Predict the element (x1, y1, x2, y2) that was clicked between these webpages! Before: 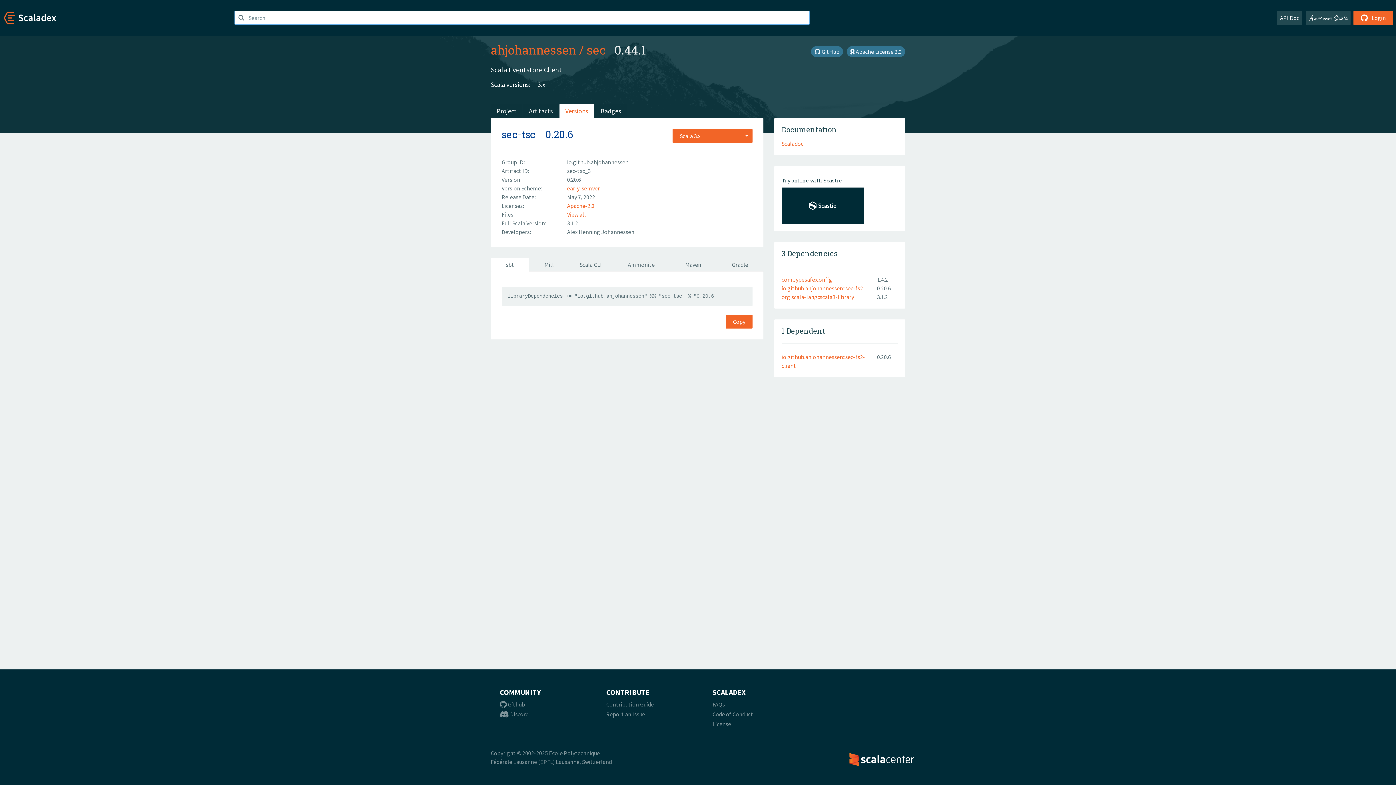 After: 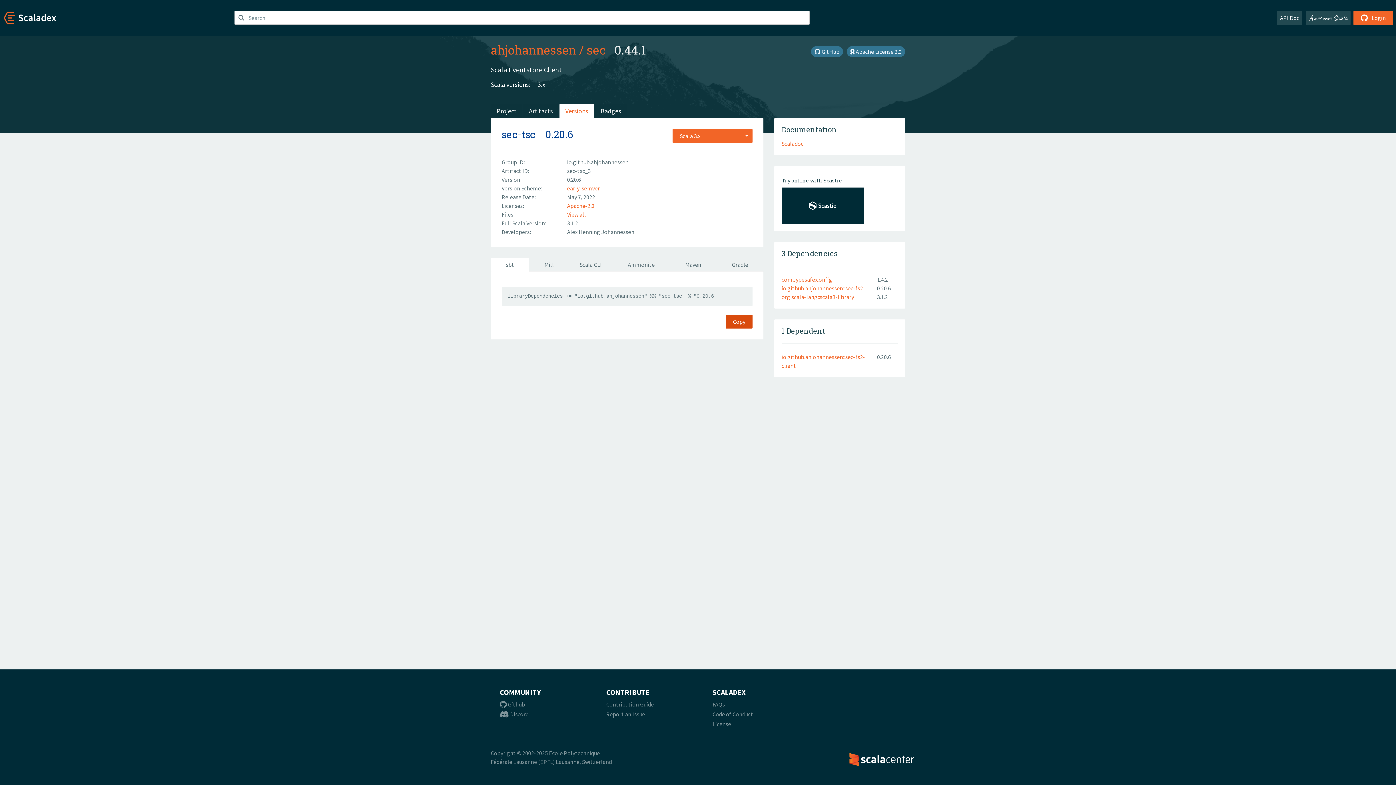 Action: label: Copy bbox: (725, 314, 752, 328)